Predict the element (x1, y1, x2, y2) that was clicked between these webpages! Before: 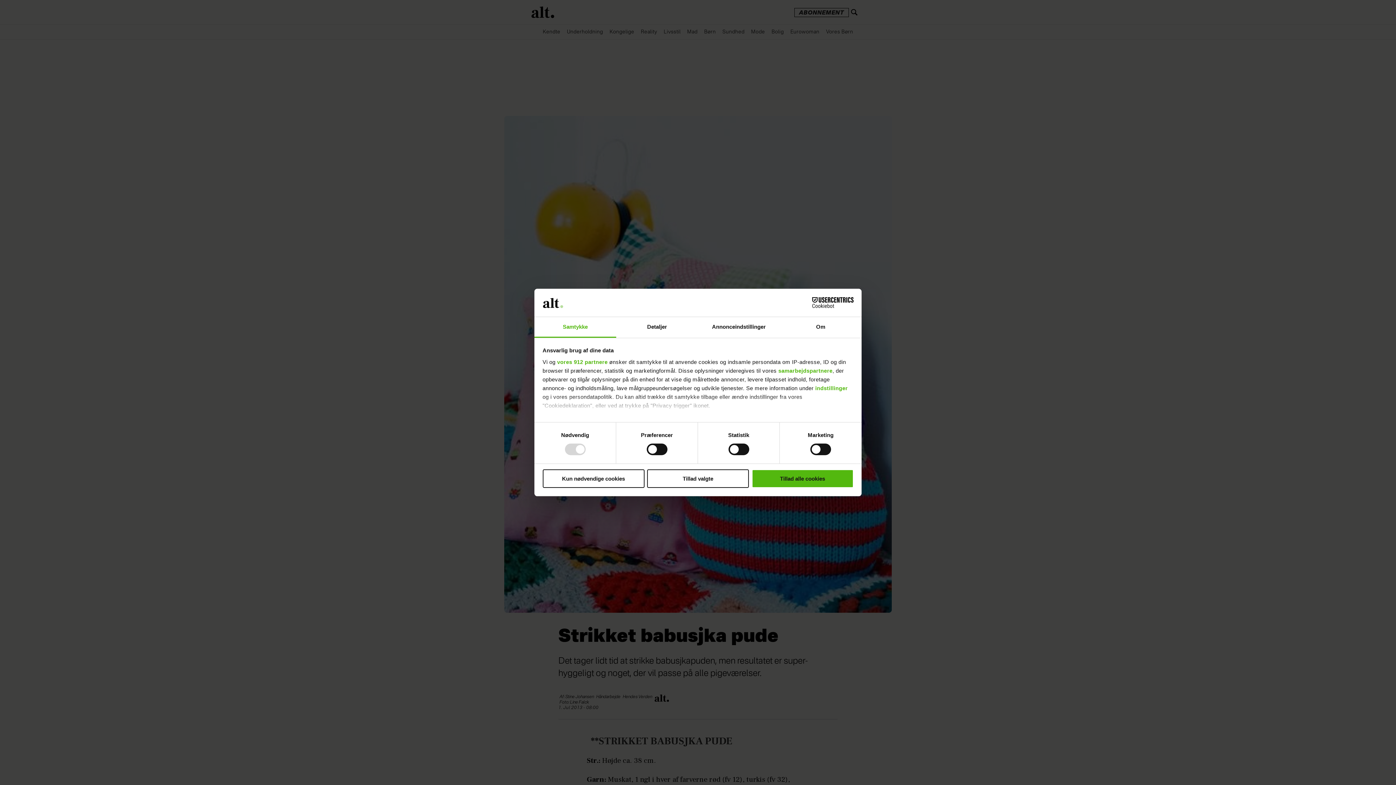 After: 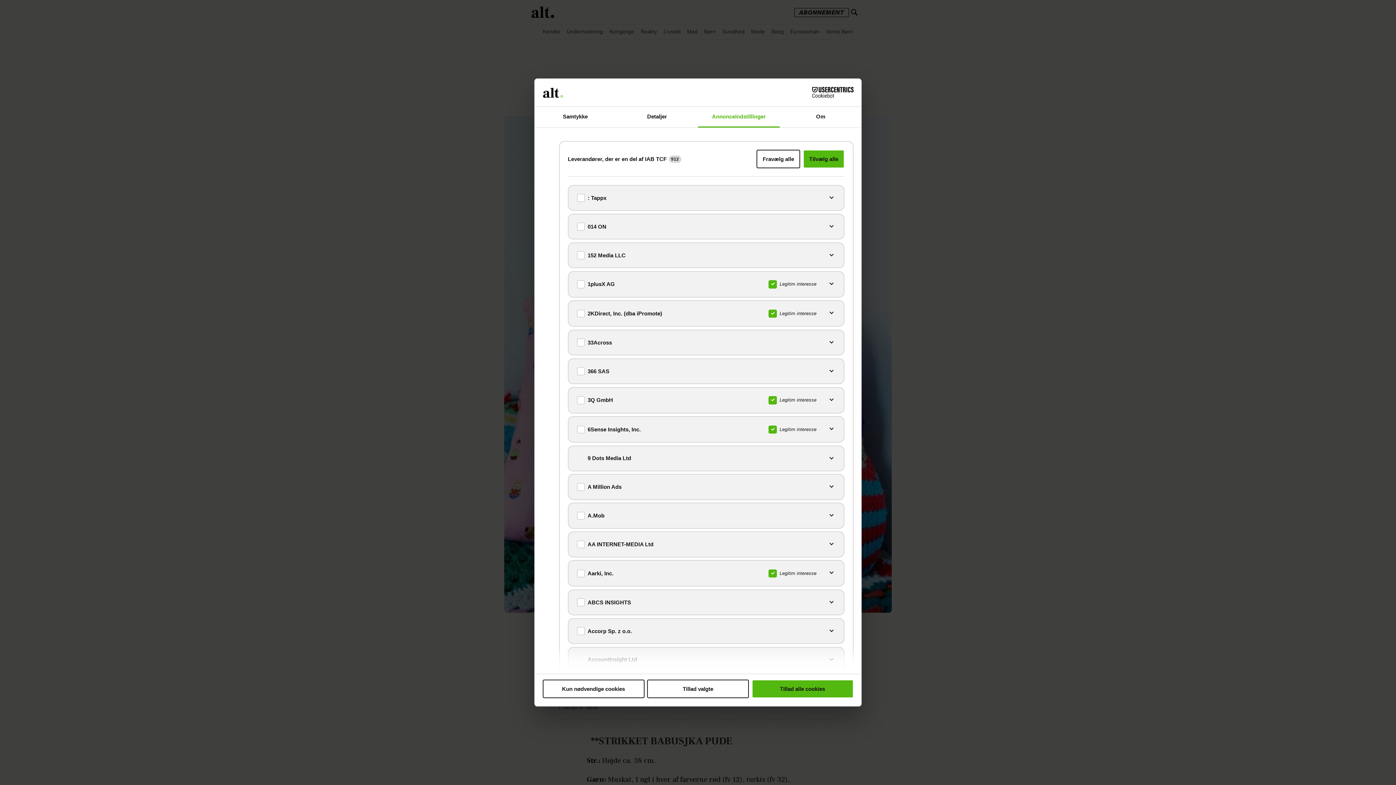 Action: bbox: (557, 359, 607, 365) label: vores 912 partnere